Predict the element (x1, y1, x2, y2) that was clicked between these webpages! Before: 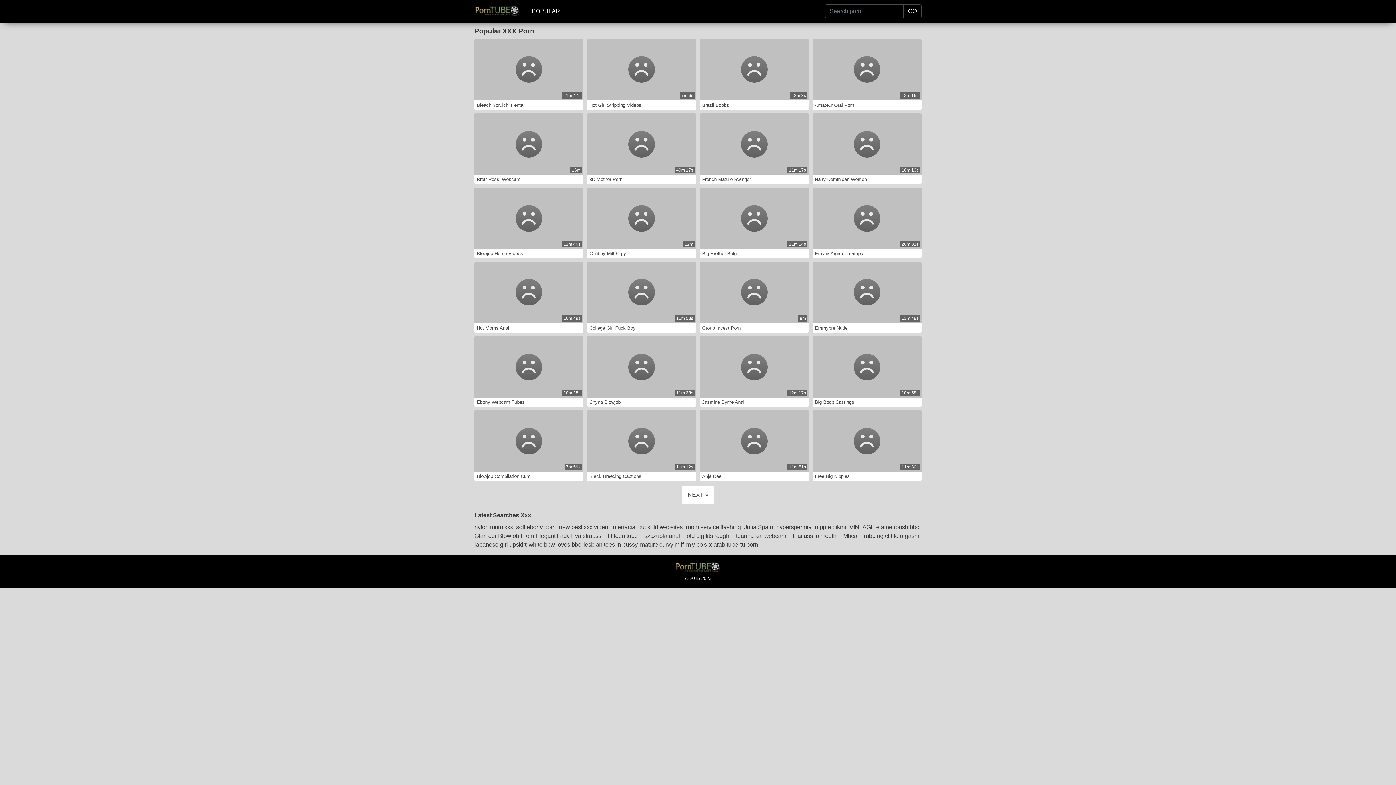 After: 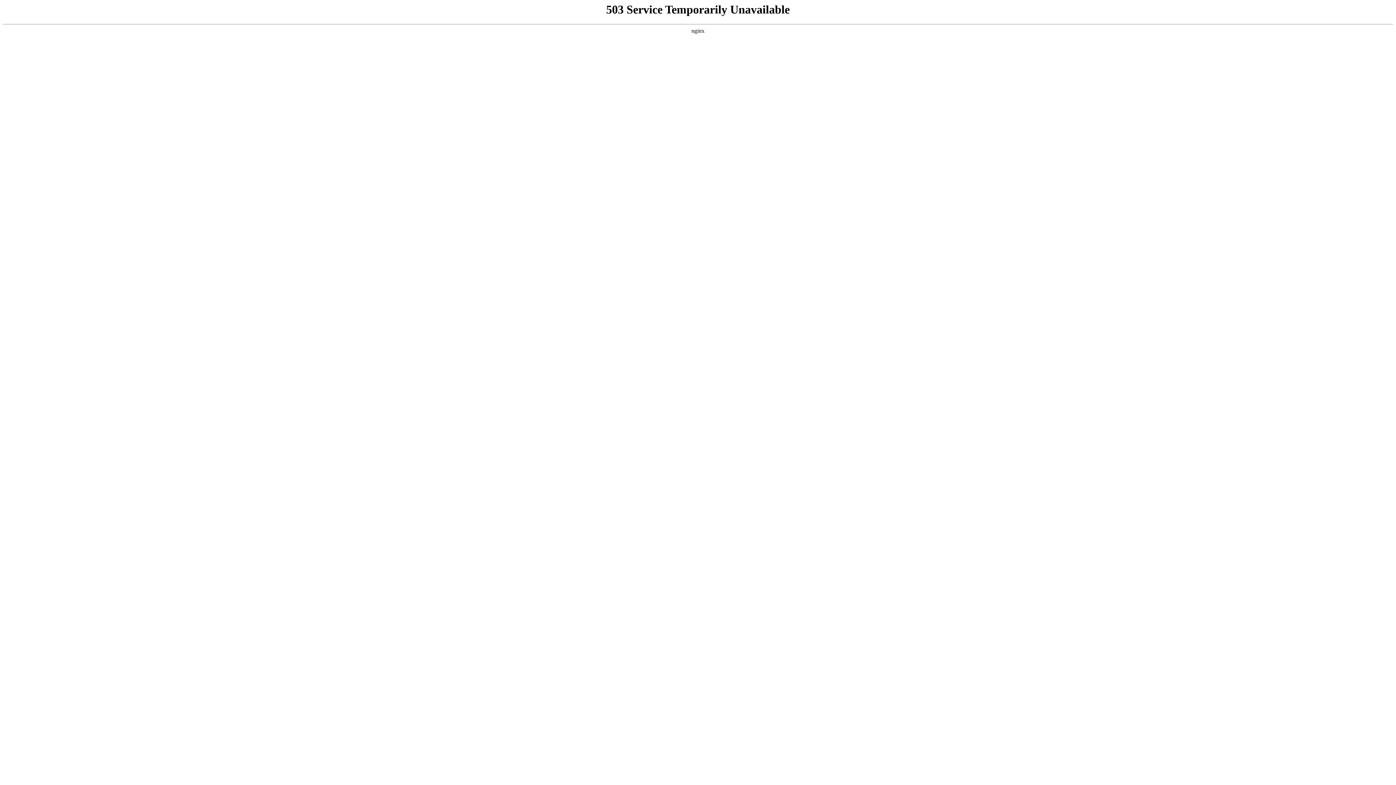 Action: bbox: (700, 262, 809, 323)